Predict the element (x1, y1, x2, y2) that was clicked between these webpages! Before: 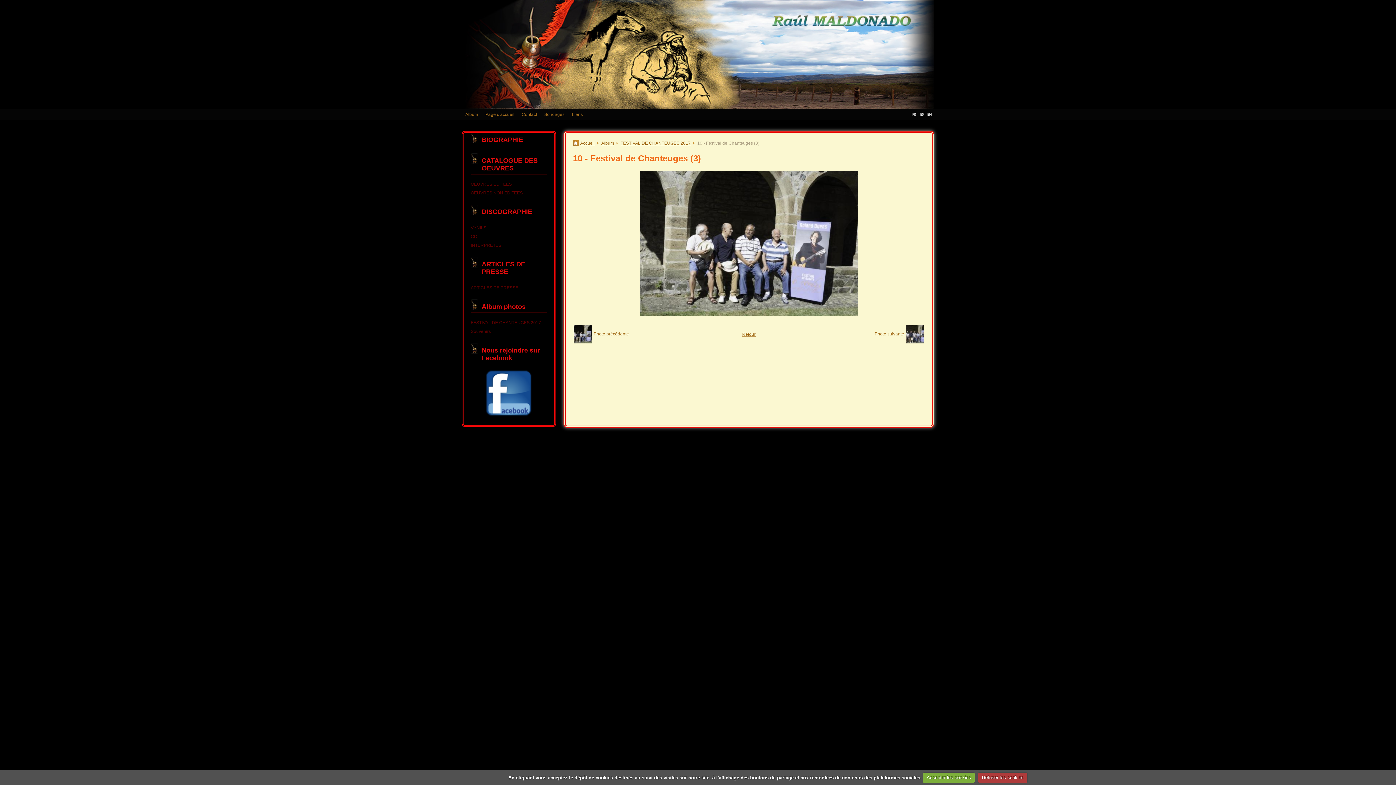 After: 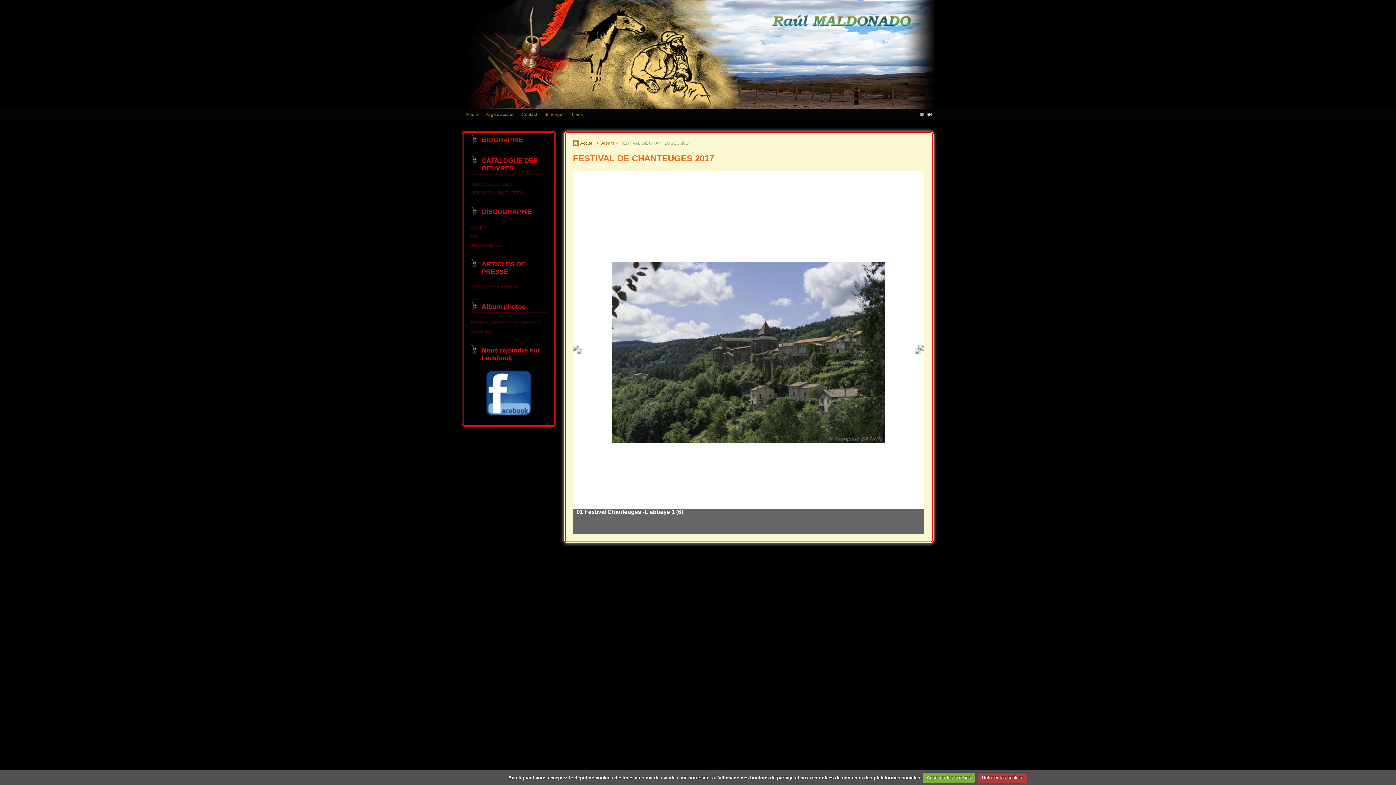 Action: label: FESTIVAL DE CHANTEUGES 2017 bbox: (470, 318, 547, 327)